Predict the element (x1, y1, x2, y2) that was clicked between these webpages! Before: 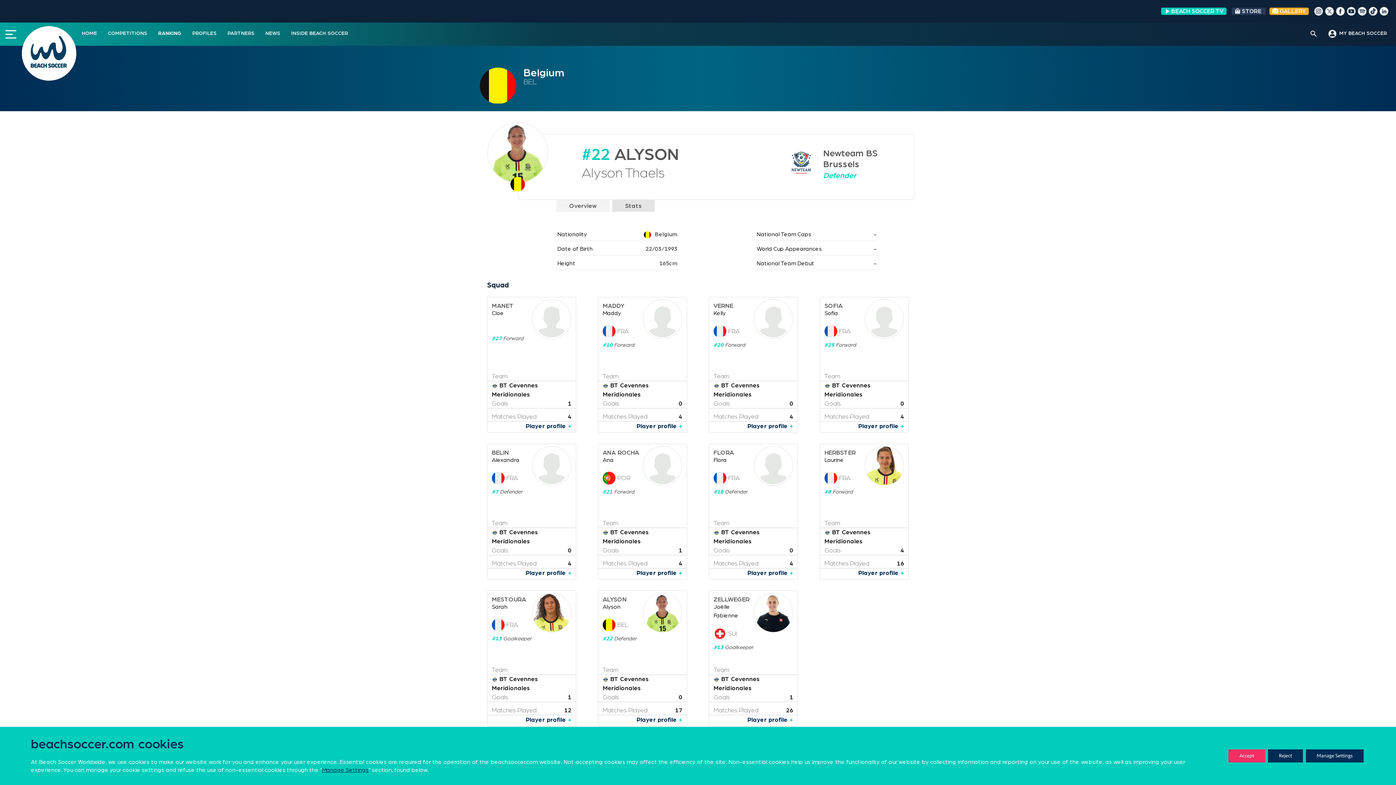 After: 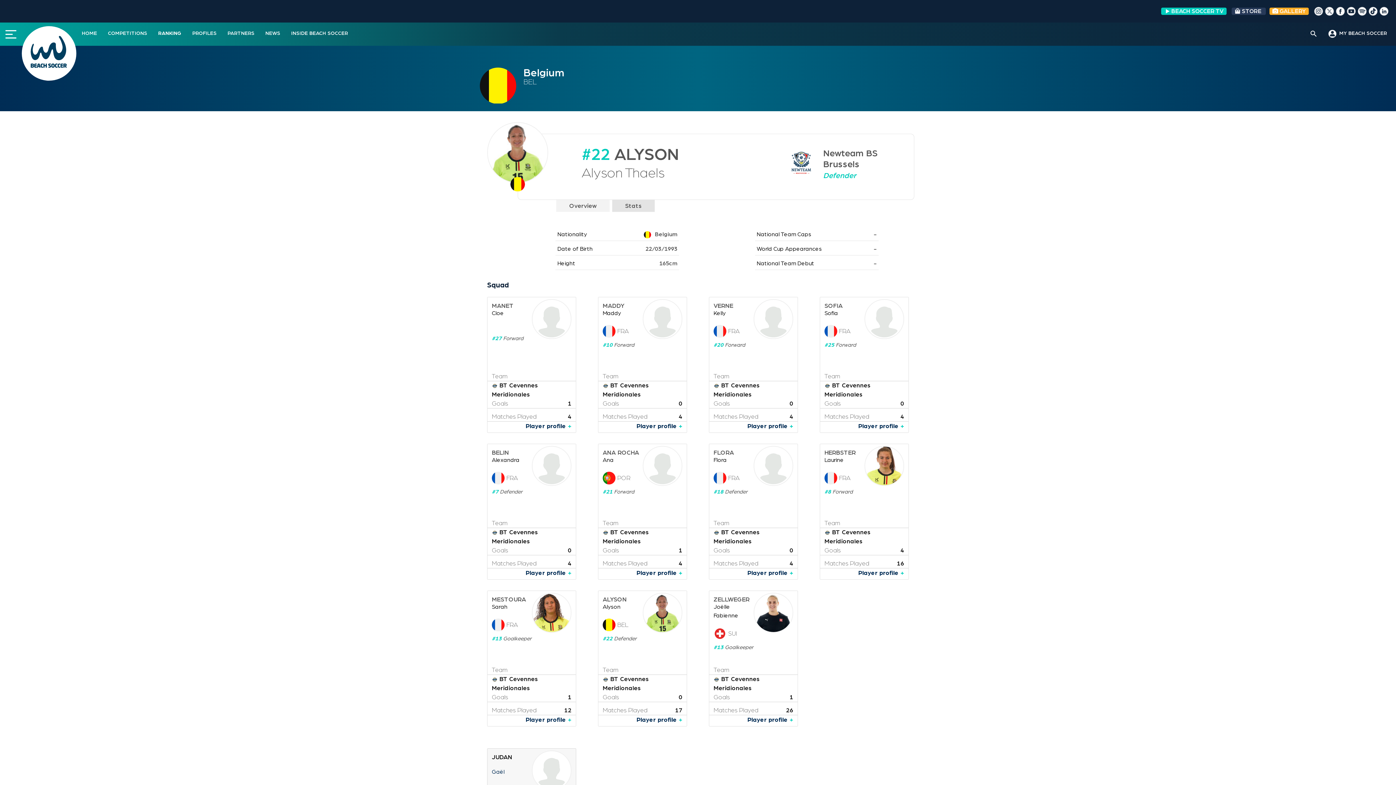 Action: label: Reject bbox: (1268, 749, 1303, 762)